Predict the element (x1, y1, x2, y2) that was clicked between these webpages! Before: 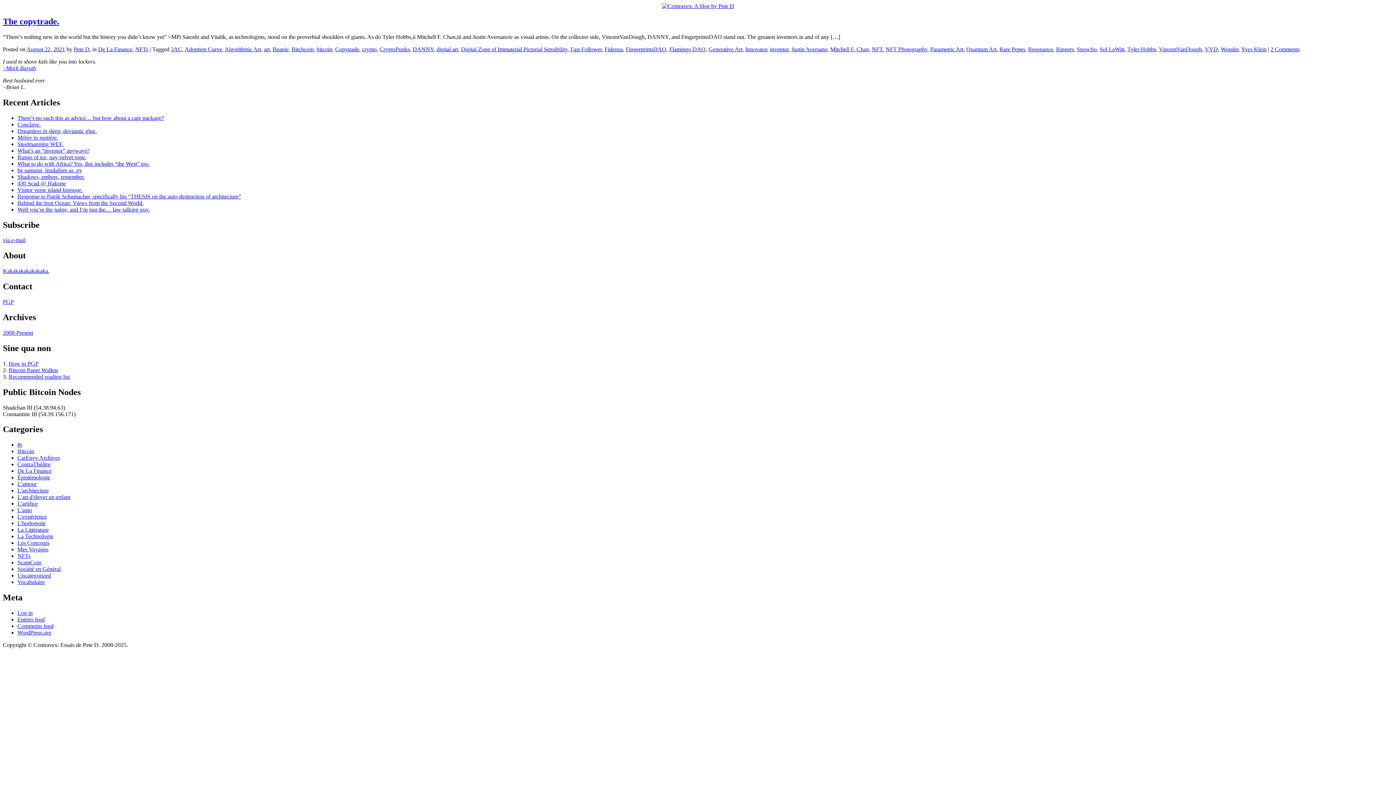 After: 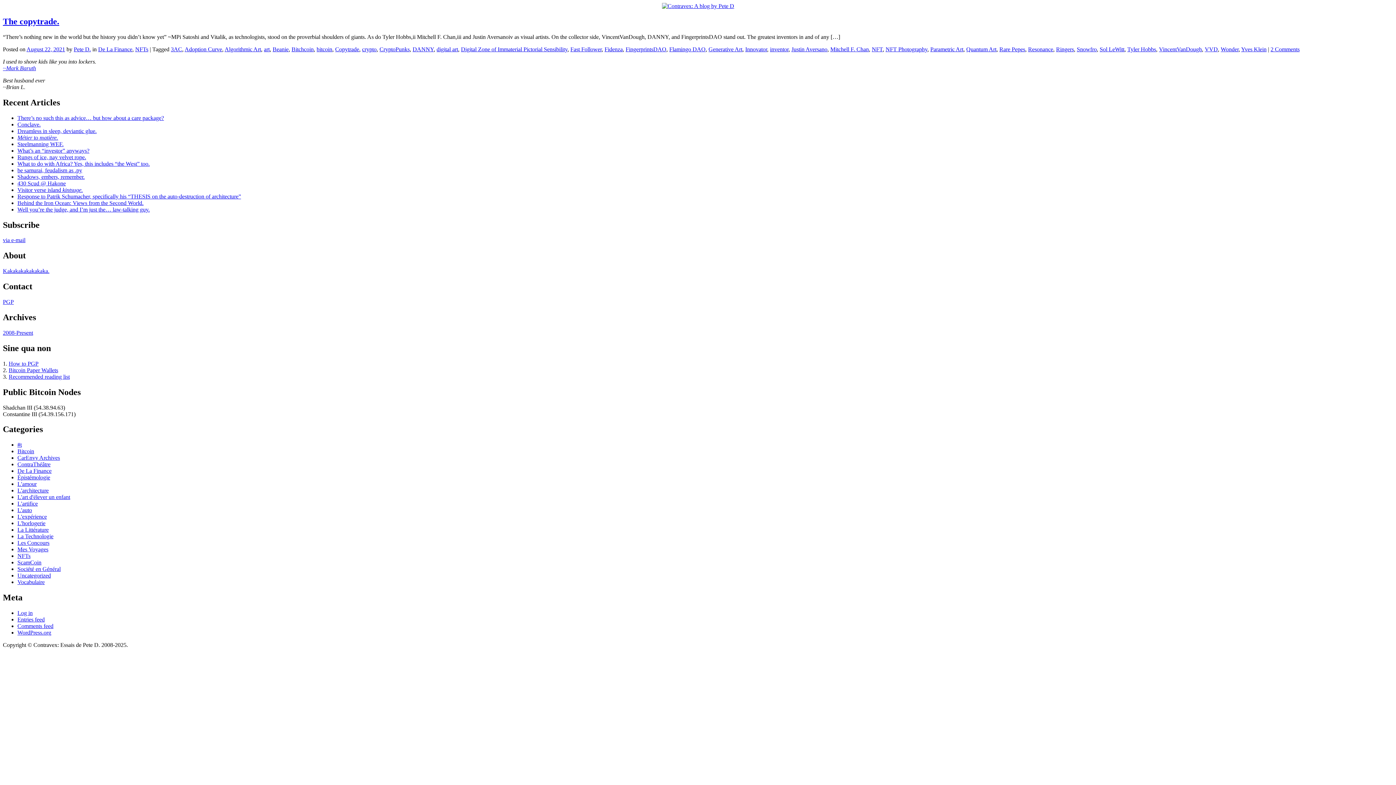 Action: bbox: (745, 46, 767, 52) label: Innovator